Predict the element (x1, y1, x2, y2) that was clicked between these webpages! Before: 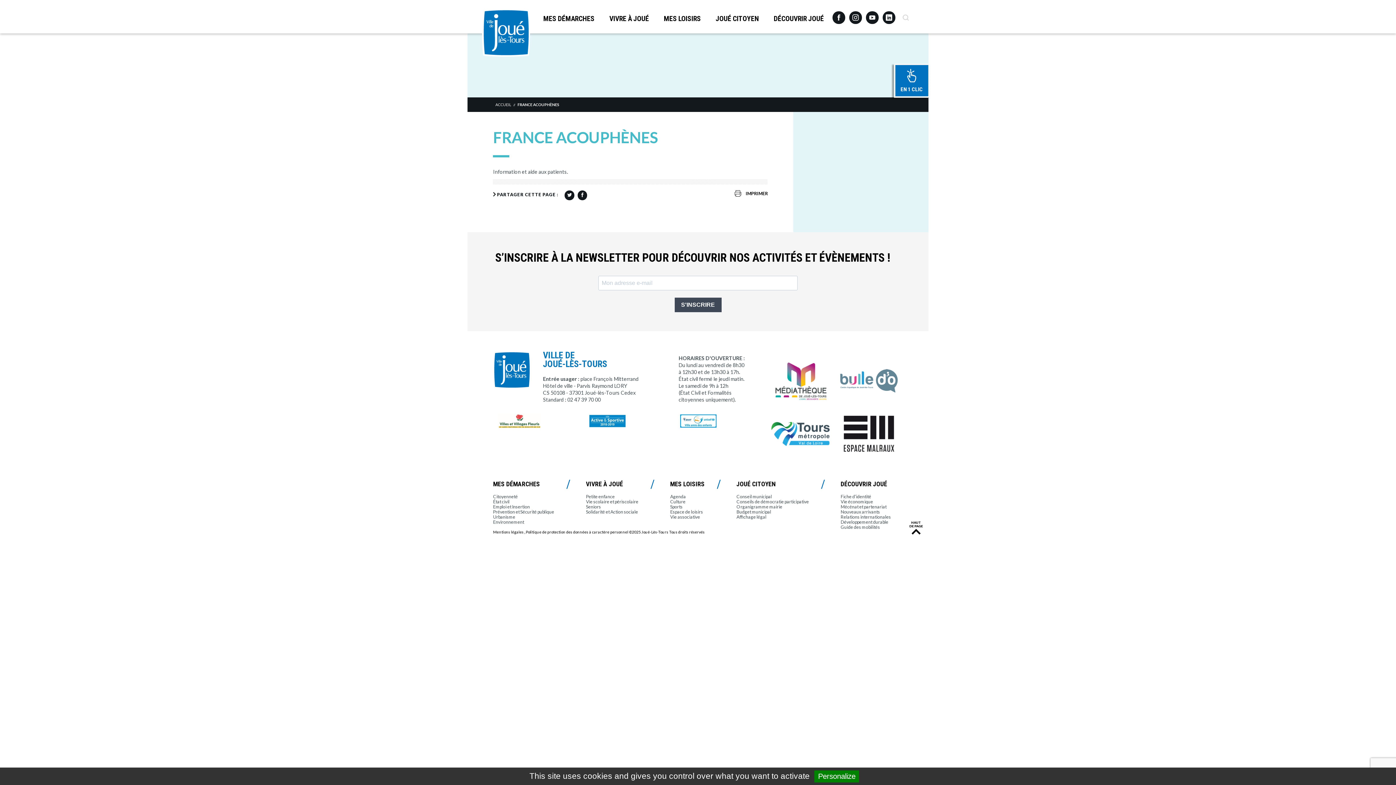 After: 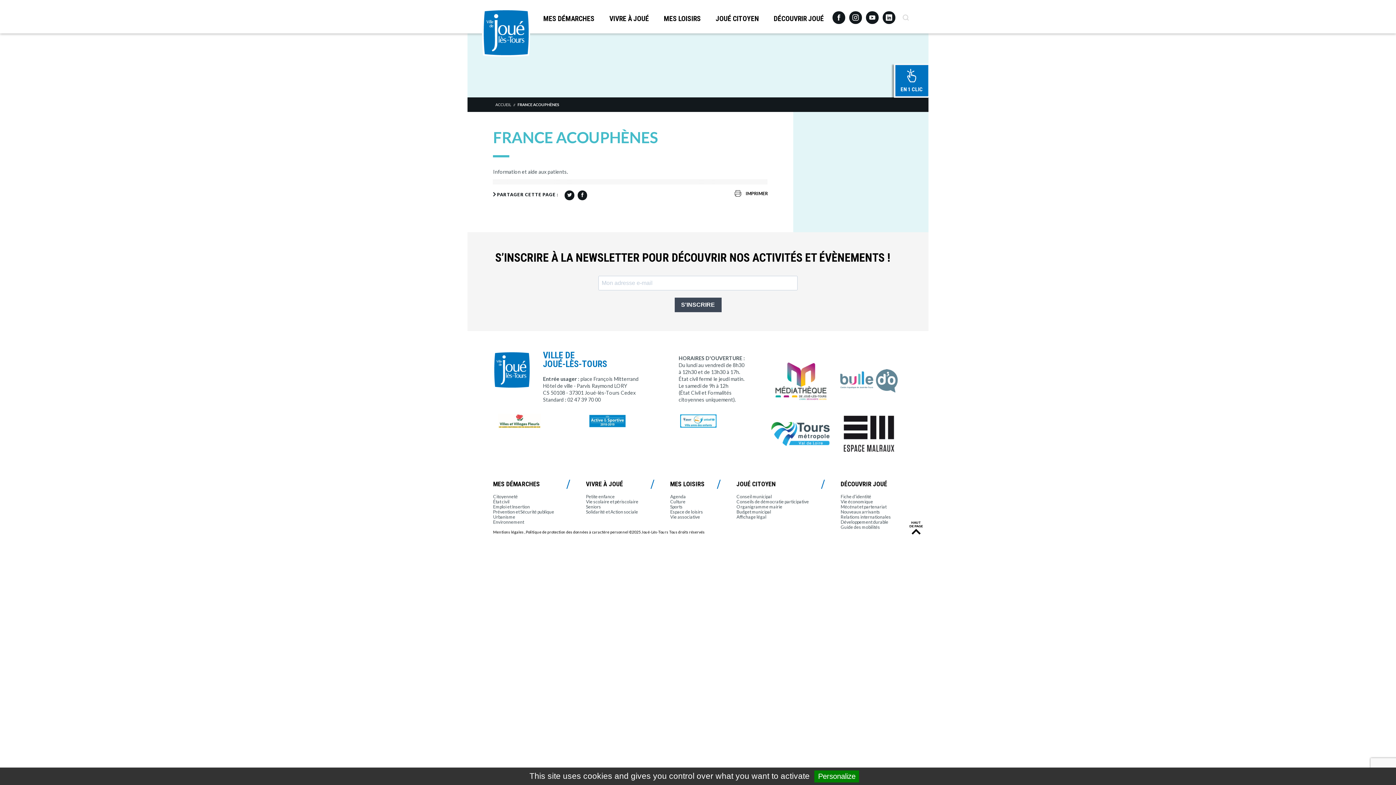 Action: label: DÉCOUVRIR JOUÉ bbox: (840, 478, 887, 490)